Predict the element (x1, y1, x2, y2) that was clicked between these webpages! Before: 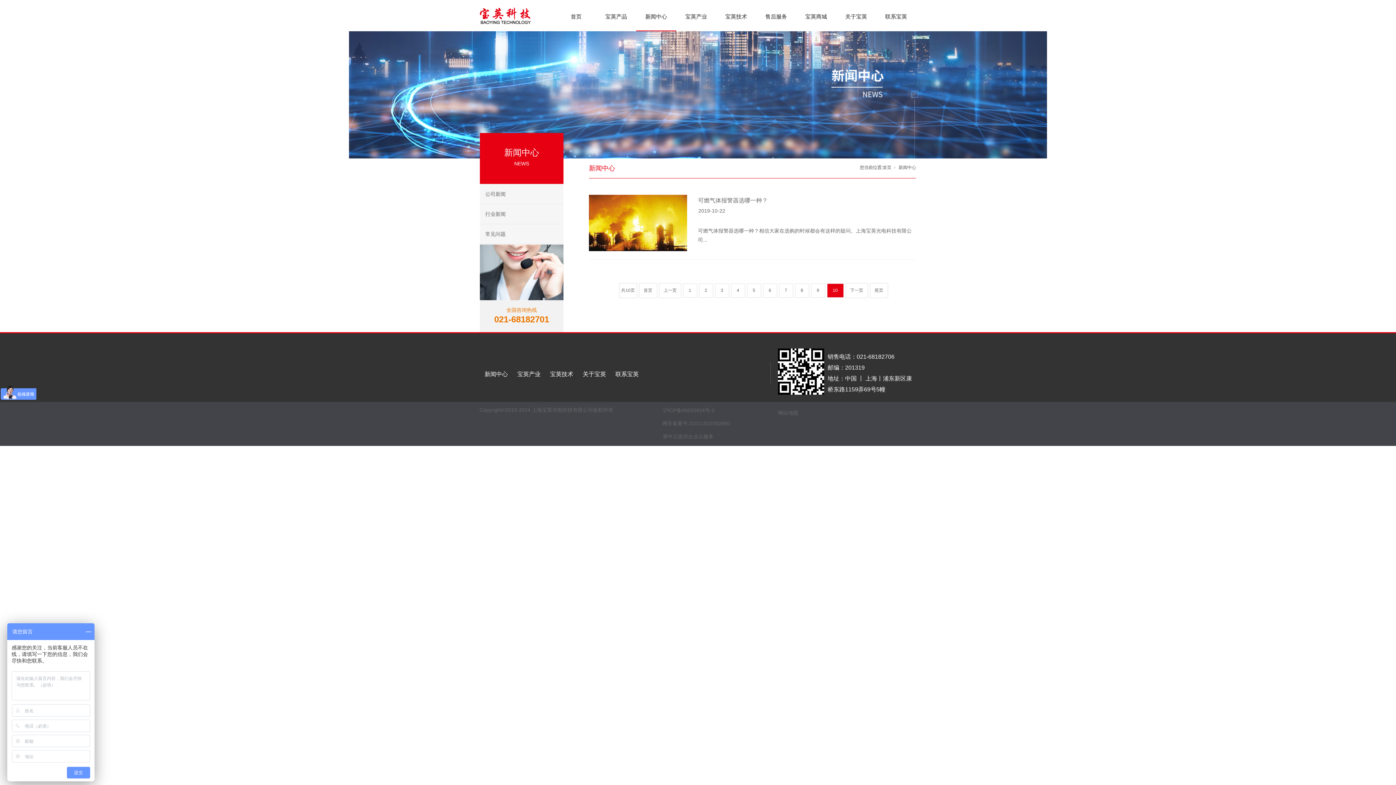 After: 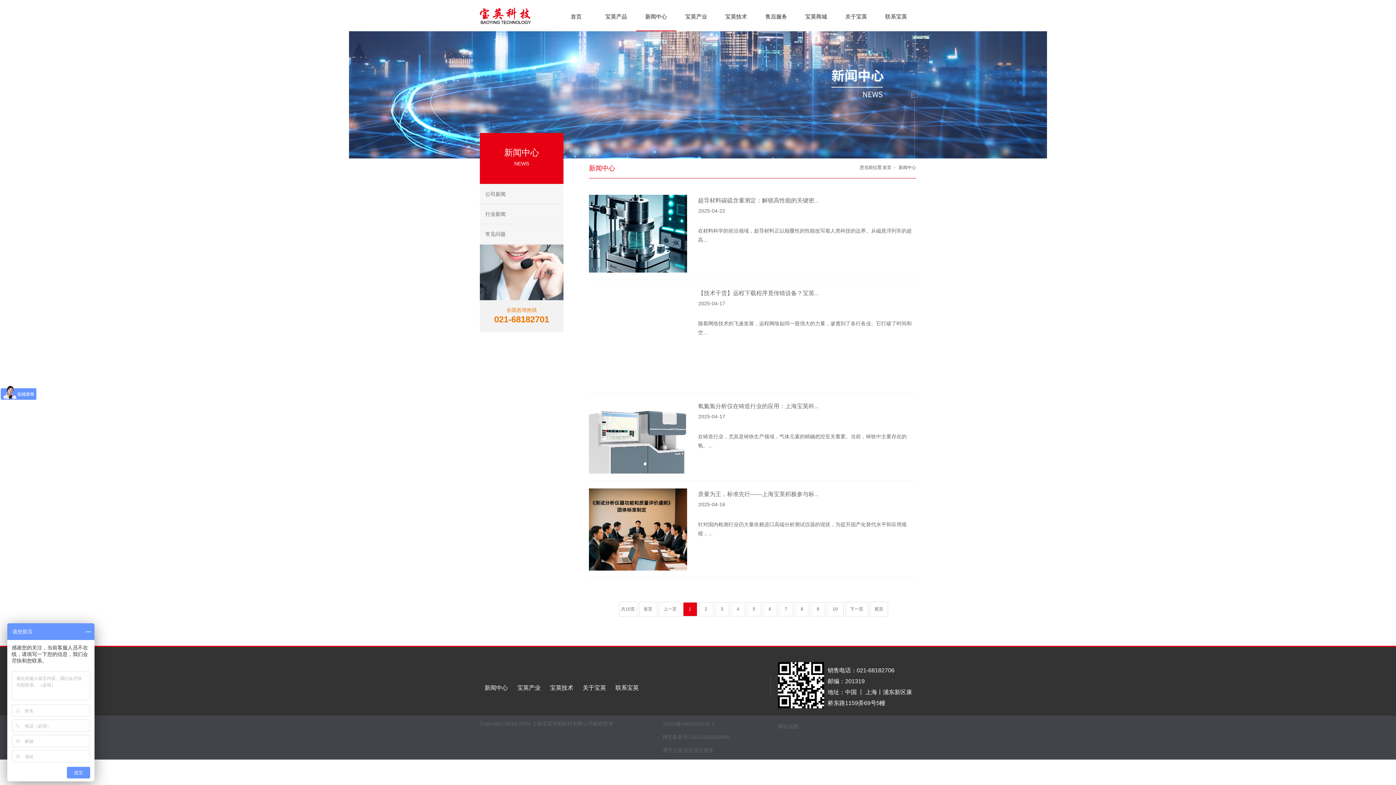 Action: label: 新闻中心 bbox: (480, 367, 512, 381)